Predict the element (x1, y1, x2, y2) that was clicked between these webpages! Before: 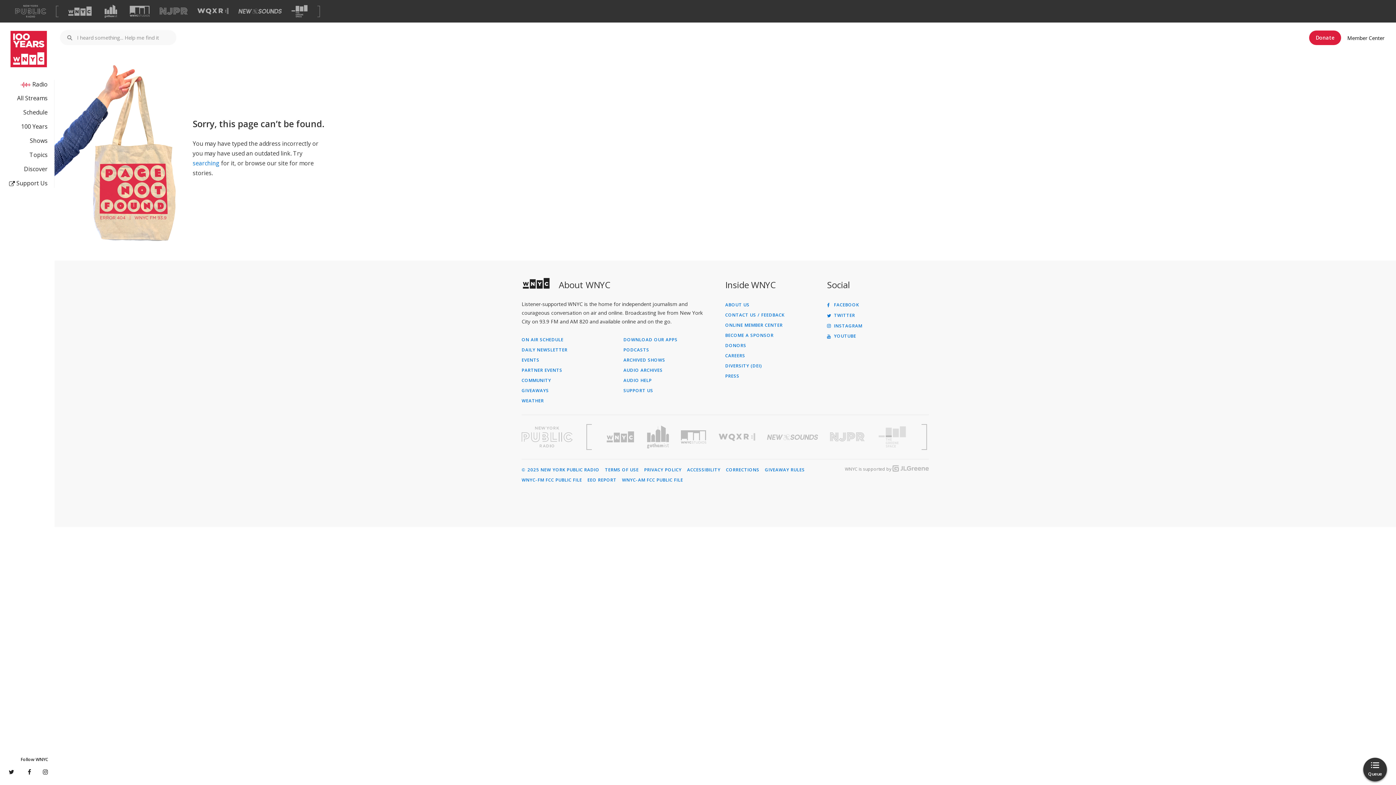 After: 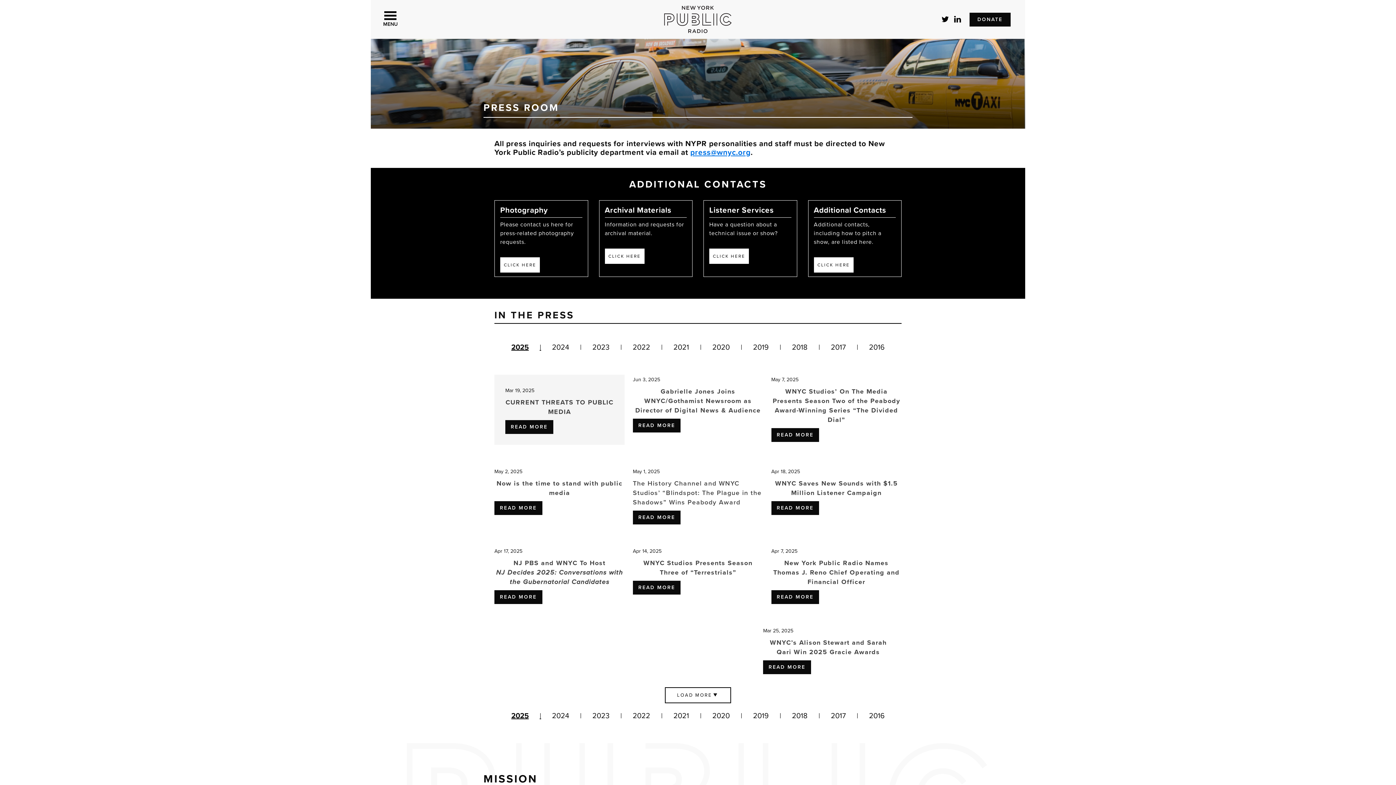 Action: label: PRESS bbox: (725, 374, 821, 378)